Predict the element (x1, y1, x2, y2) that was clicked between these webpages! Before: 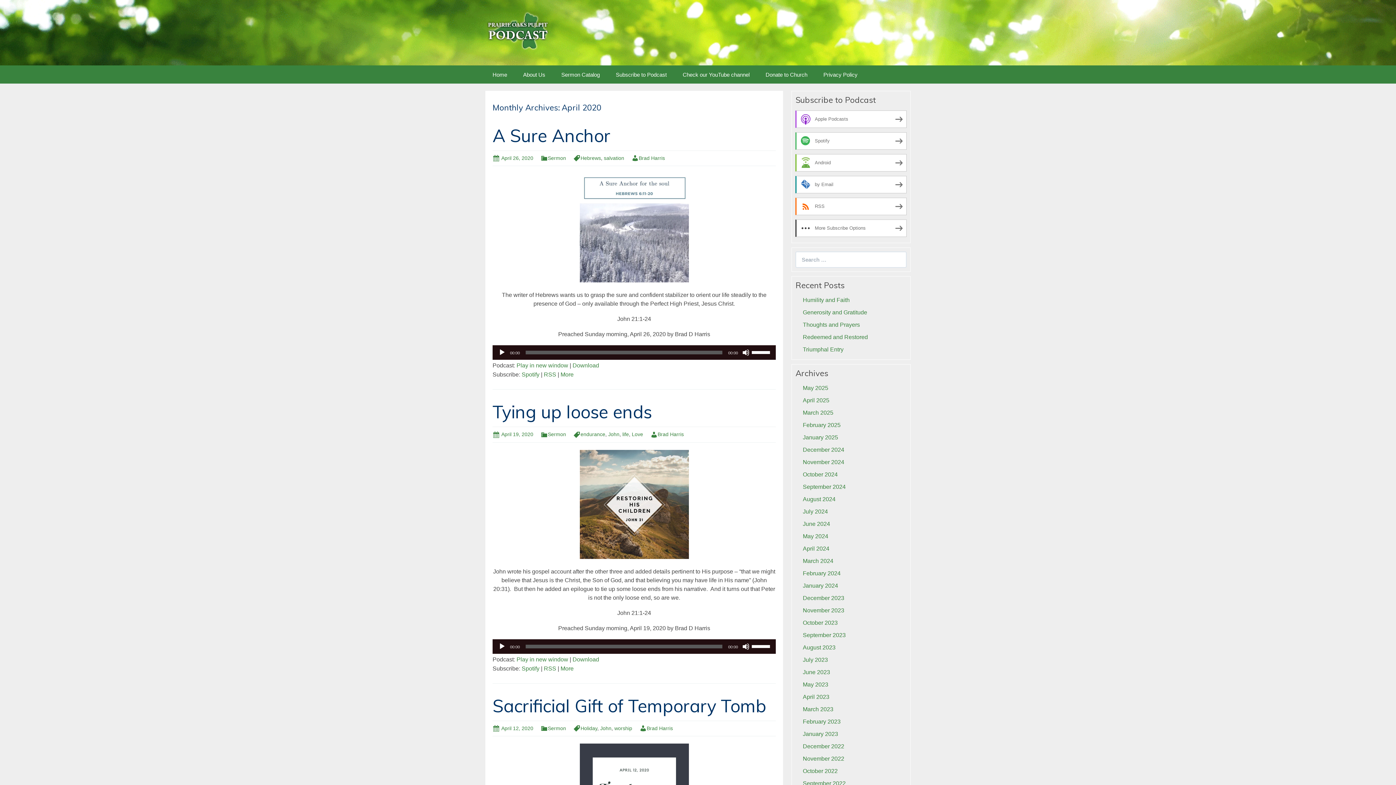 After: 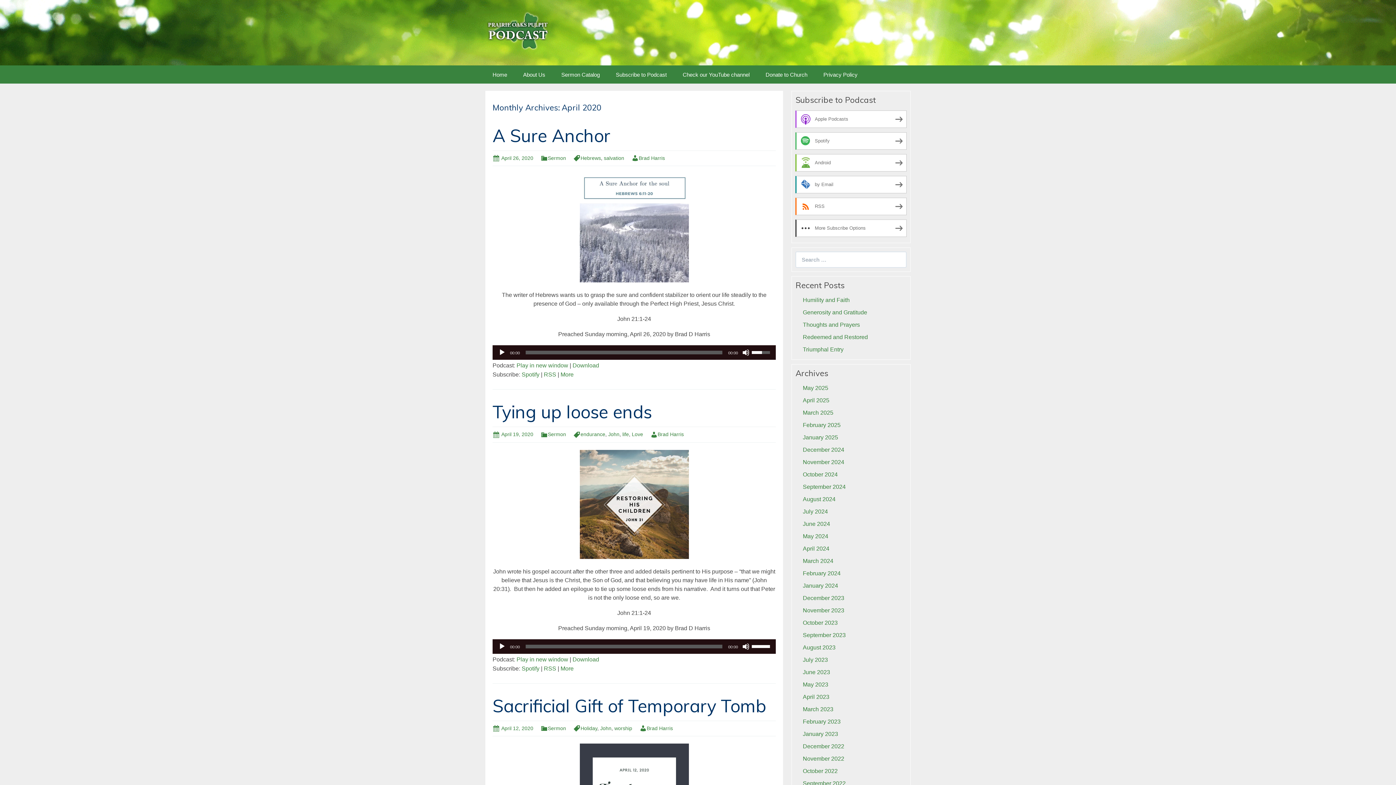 Action: label: Volume Slider bbox: (752, 345, 772, 358)